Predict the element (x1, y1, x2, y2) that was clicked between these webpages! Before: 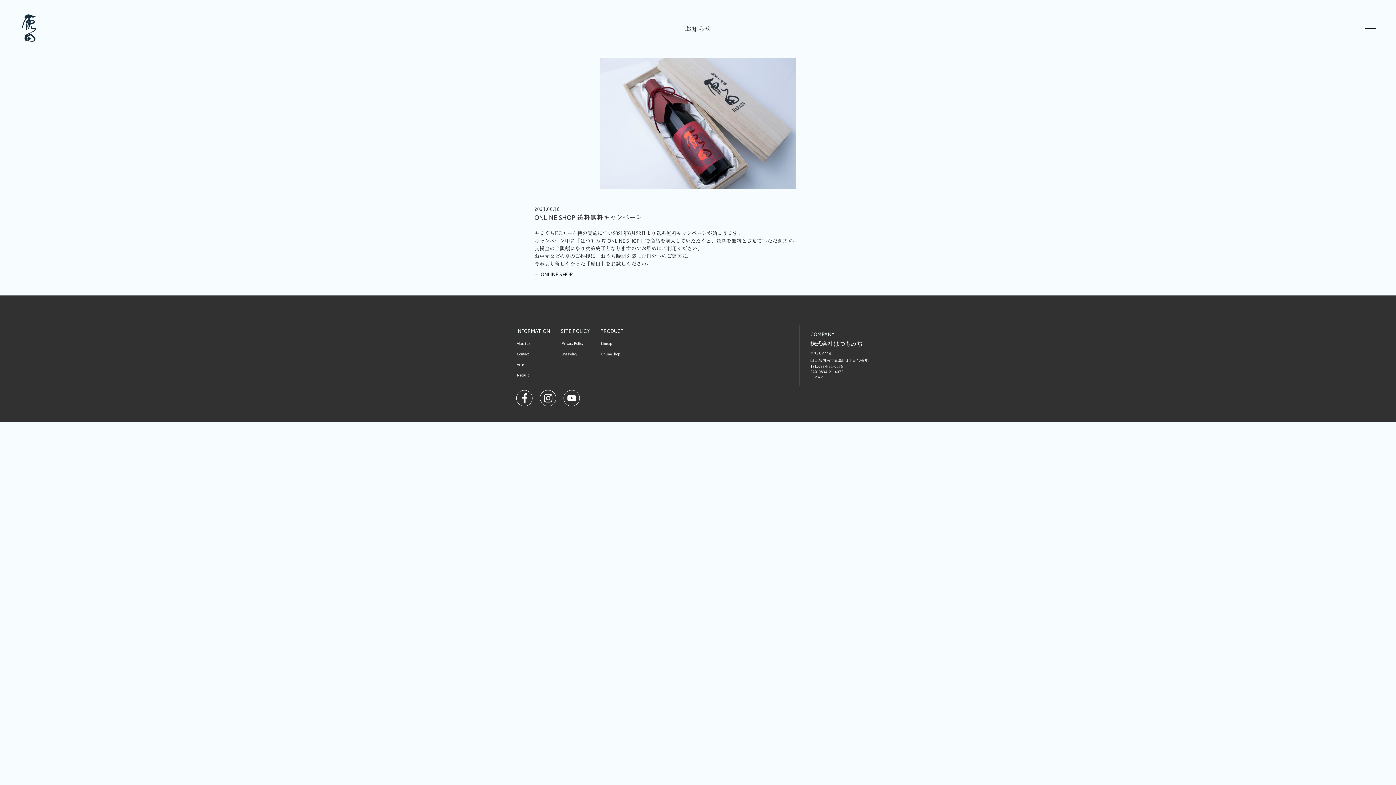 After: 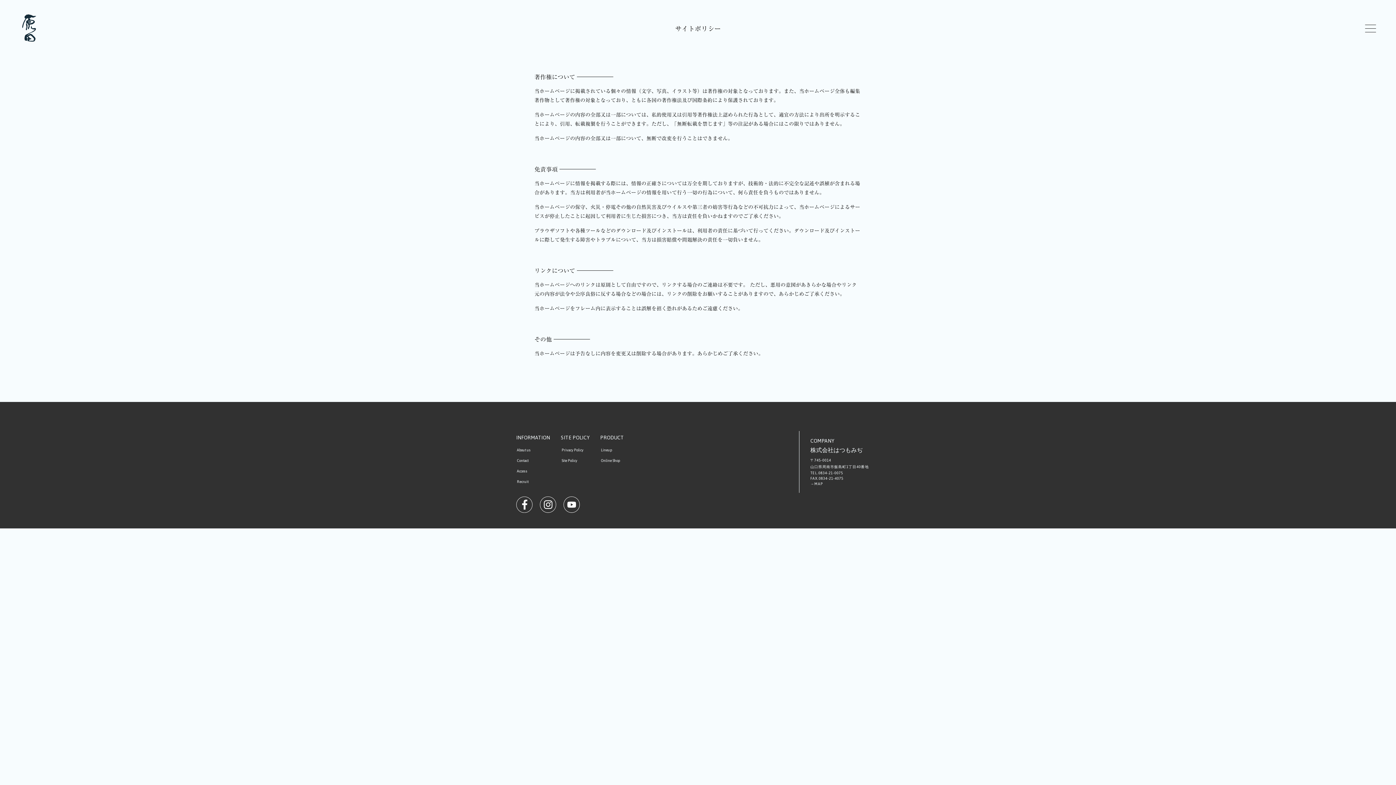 Action: bbox: (561, 352, 589, 357) label: Site Policy